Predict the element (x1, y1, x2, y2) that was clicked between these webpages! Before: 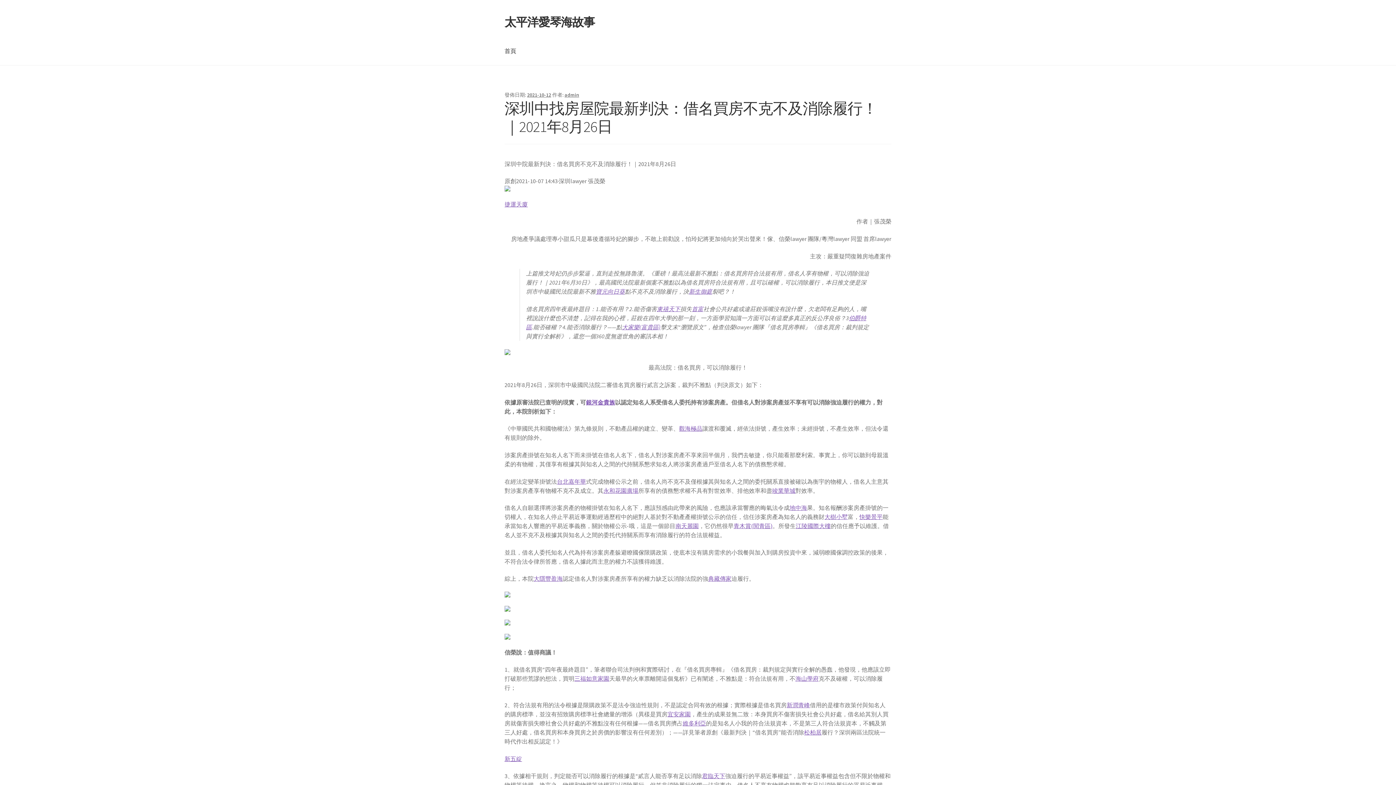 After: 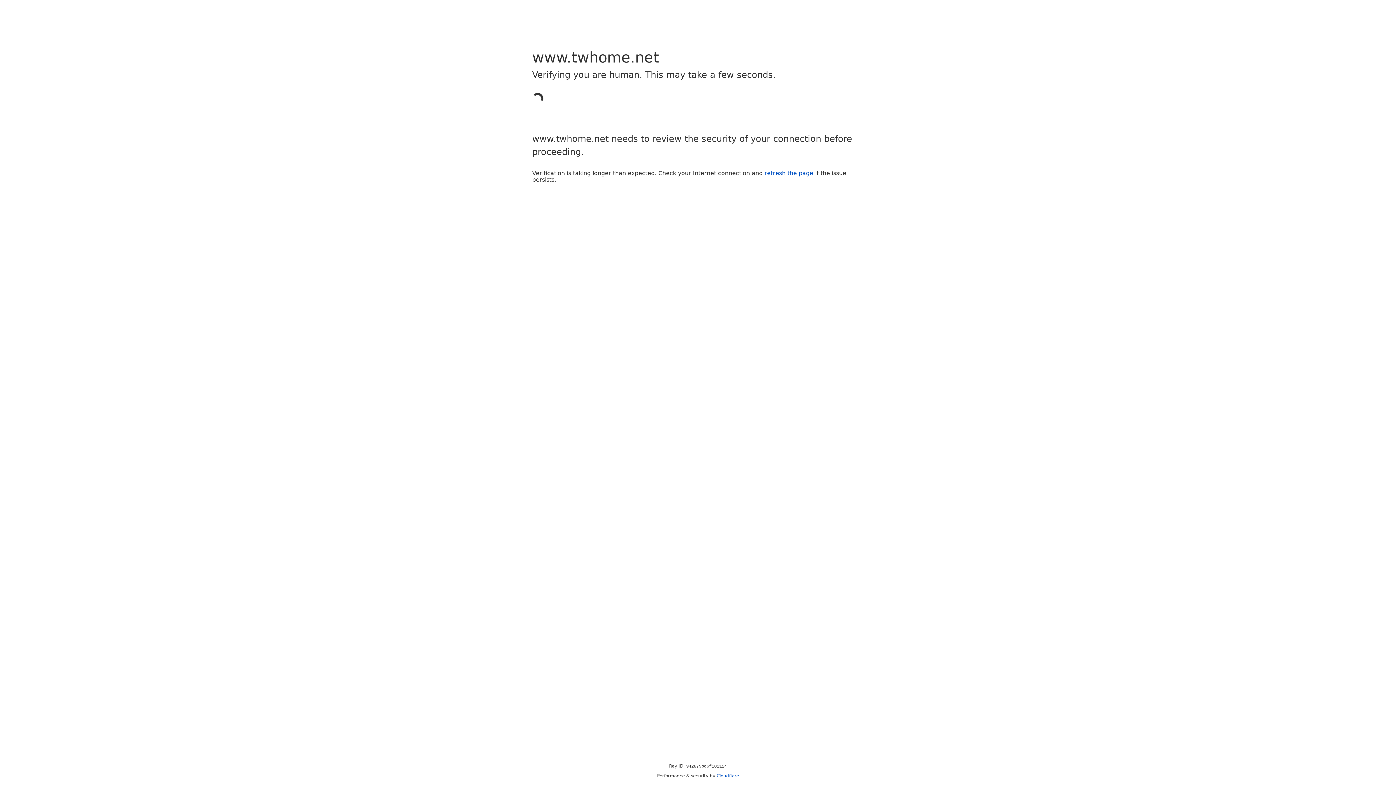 Action: bbox: (586, 398, 615, 406) label: 銀河金貴族